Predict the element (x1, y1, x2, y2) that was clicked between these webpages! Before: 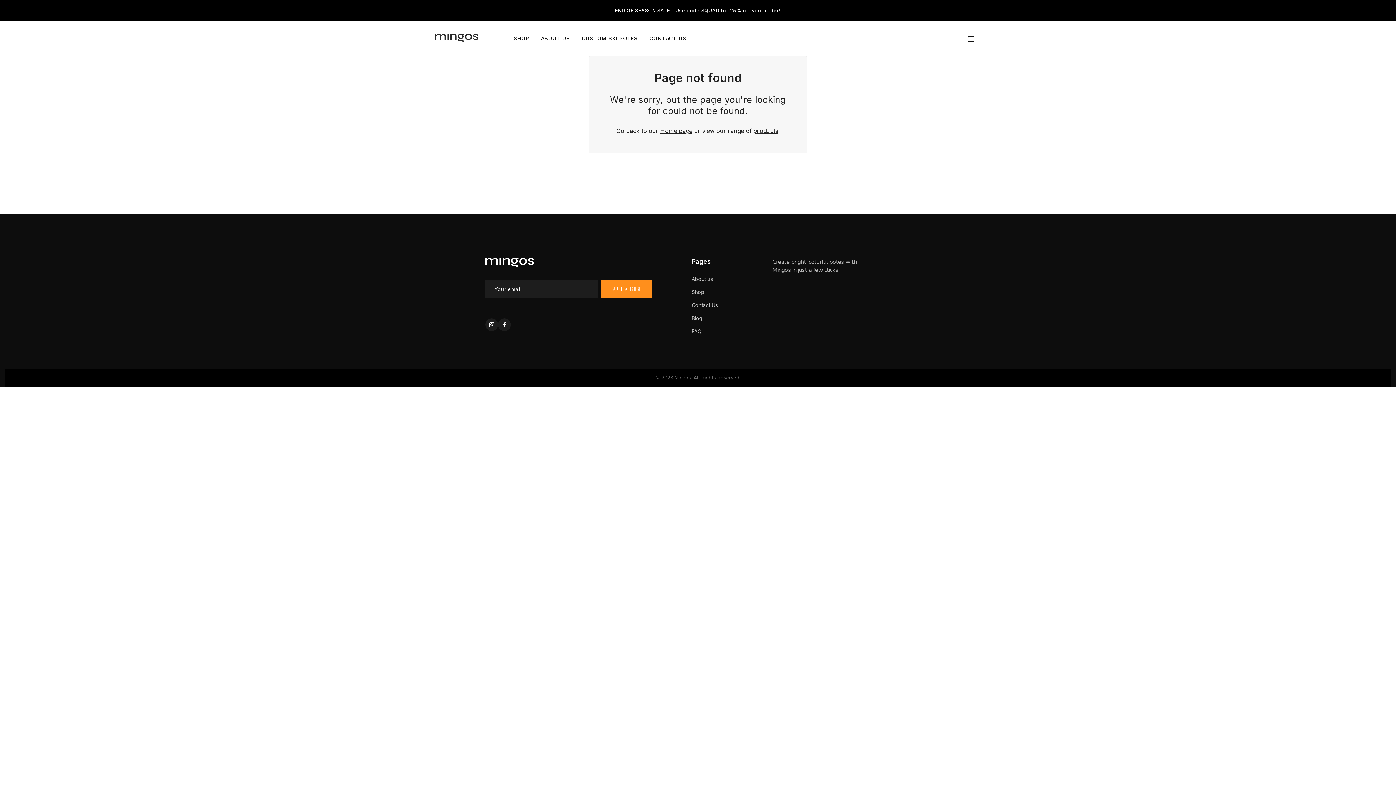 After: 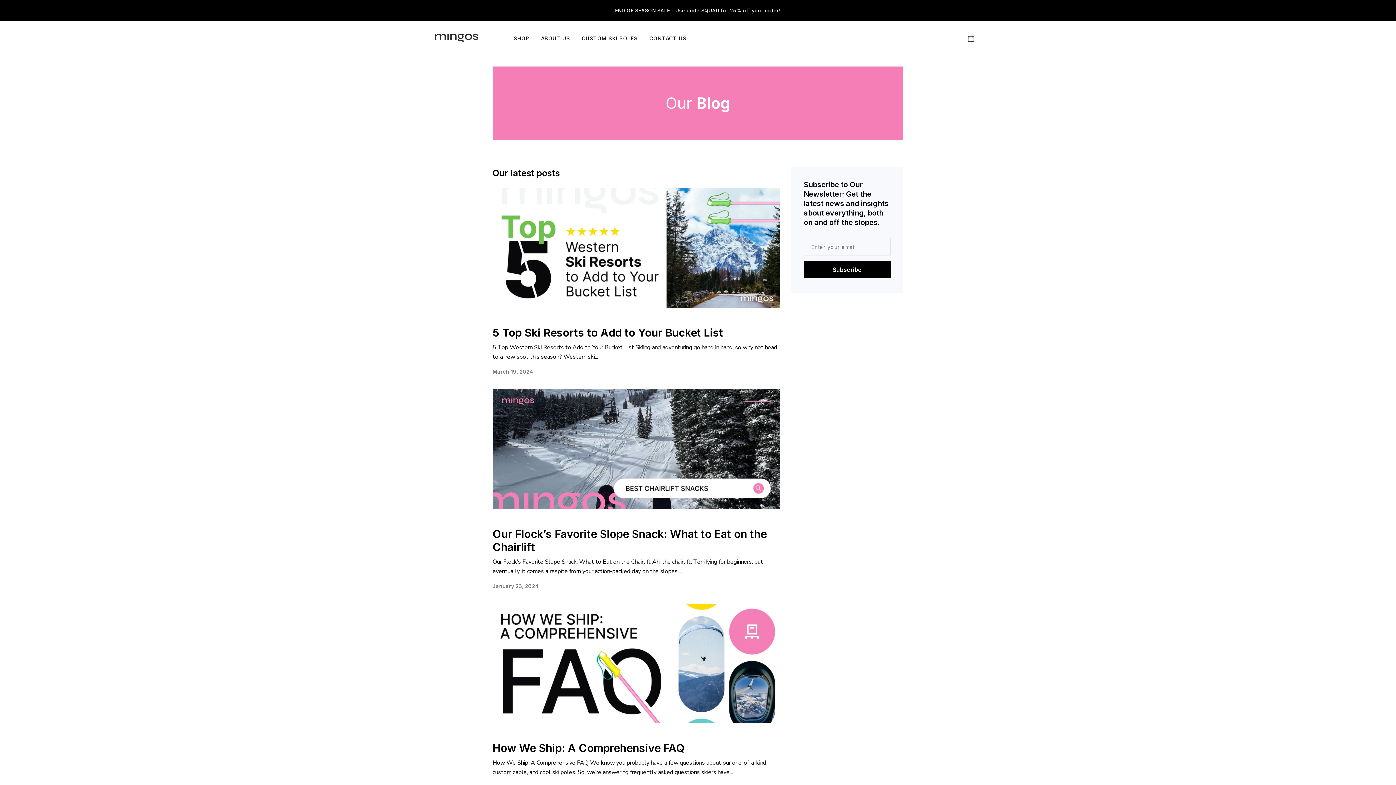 Action: bbox: (691, 312, 718, 325) label: Blog